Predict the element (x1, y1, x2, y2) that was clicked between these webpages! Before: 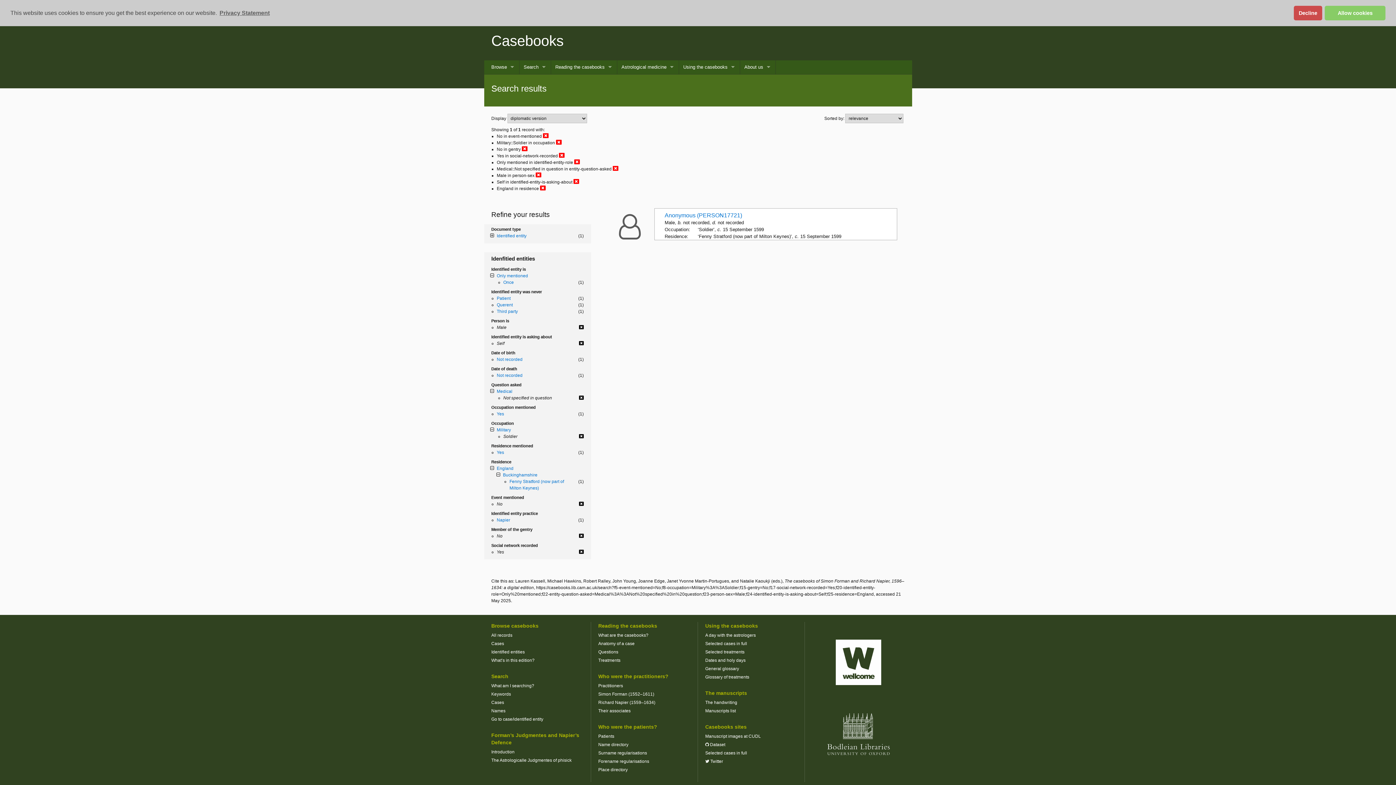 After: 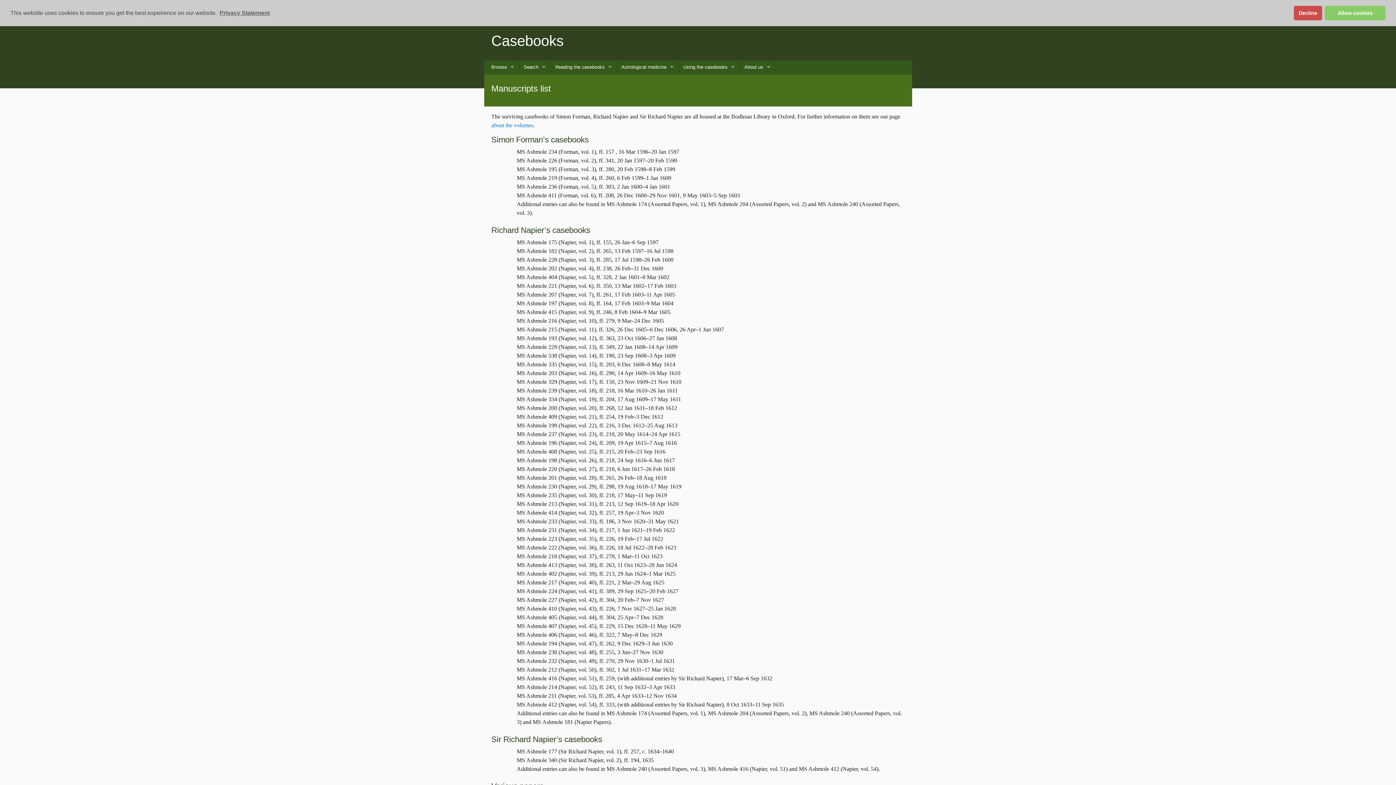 Action: bbox: (705, 708, 736, 713) label: Manuscripts list